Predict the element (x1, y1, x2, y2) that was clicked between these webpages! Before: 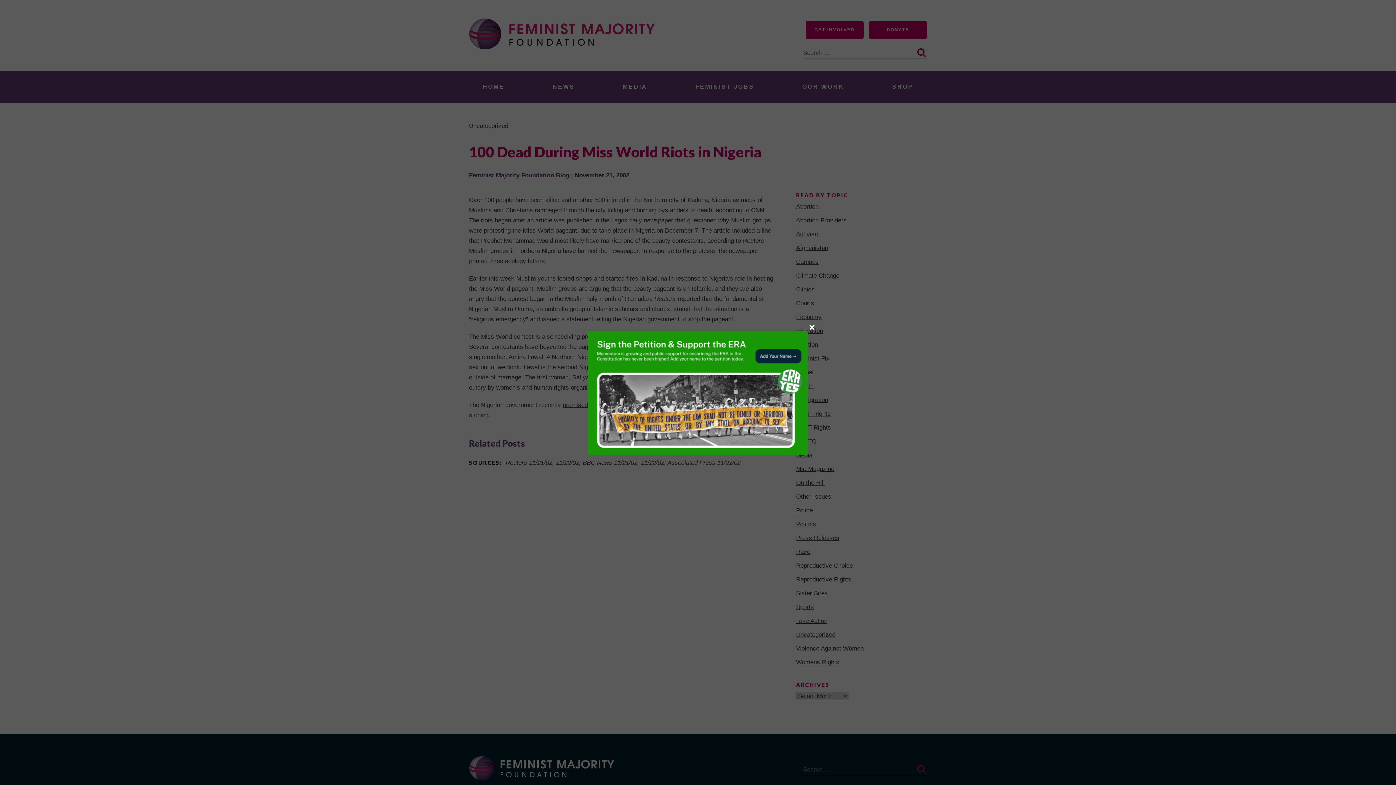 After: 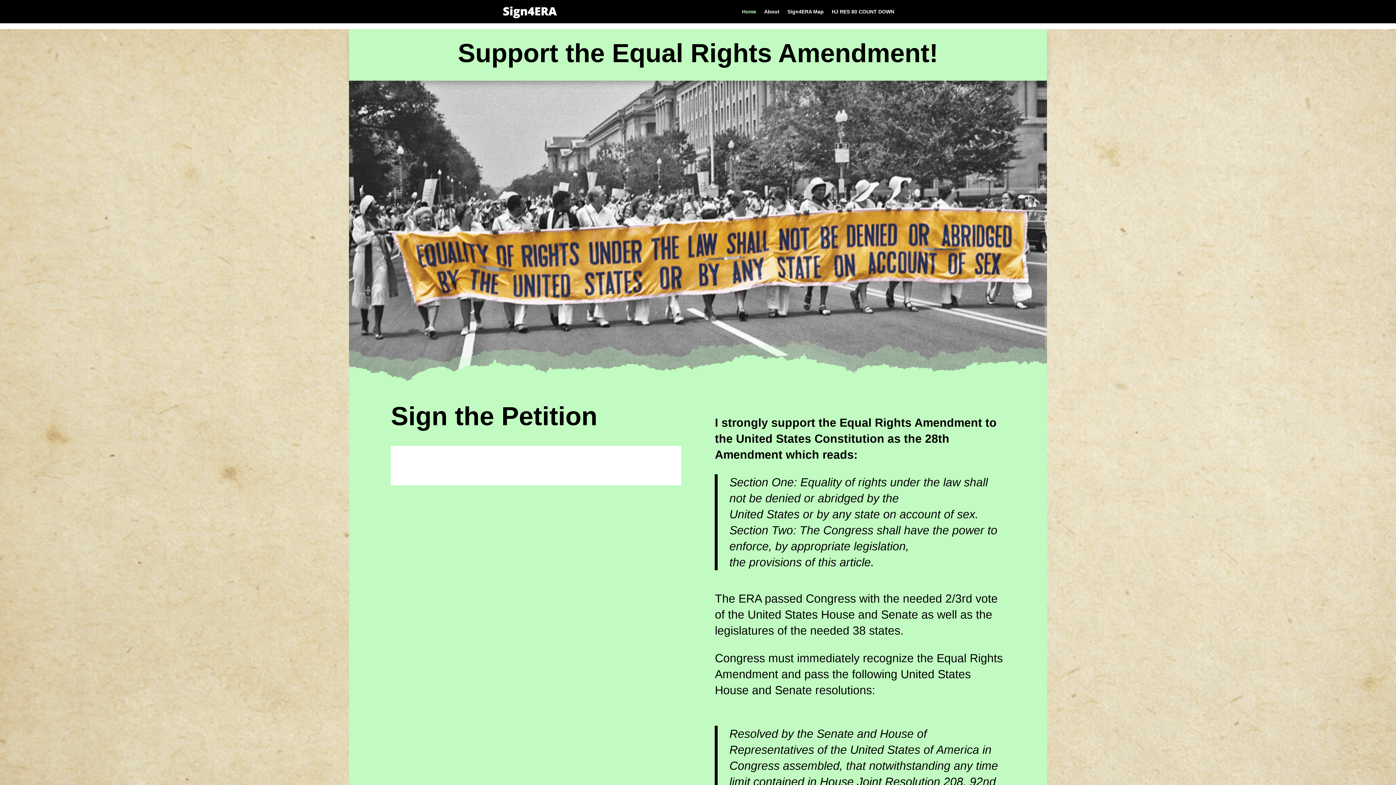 Action: bbox: (588, 330, 808, 454)